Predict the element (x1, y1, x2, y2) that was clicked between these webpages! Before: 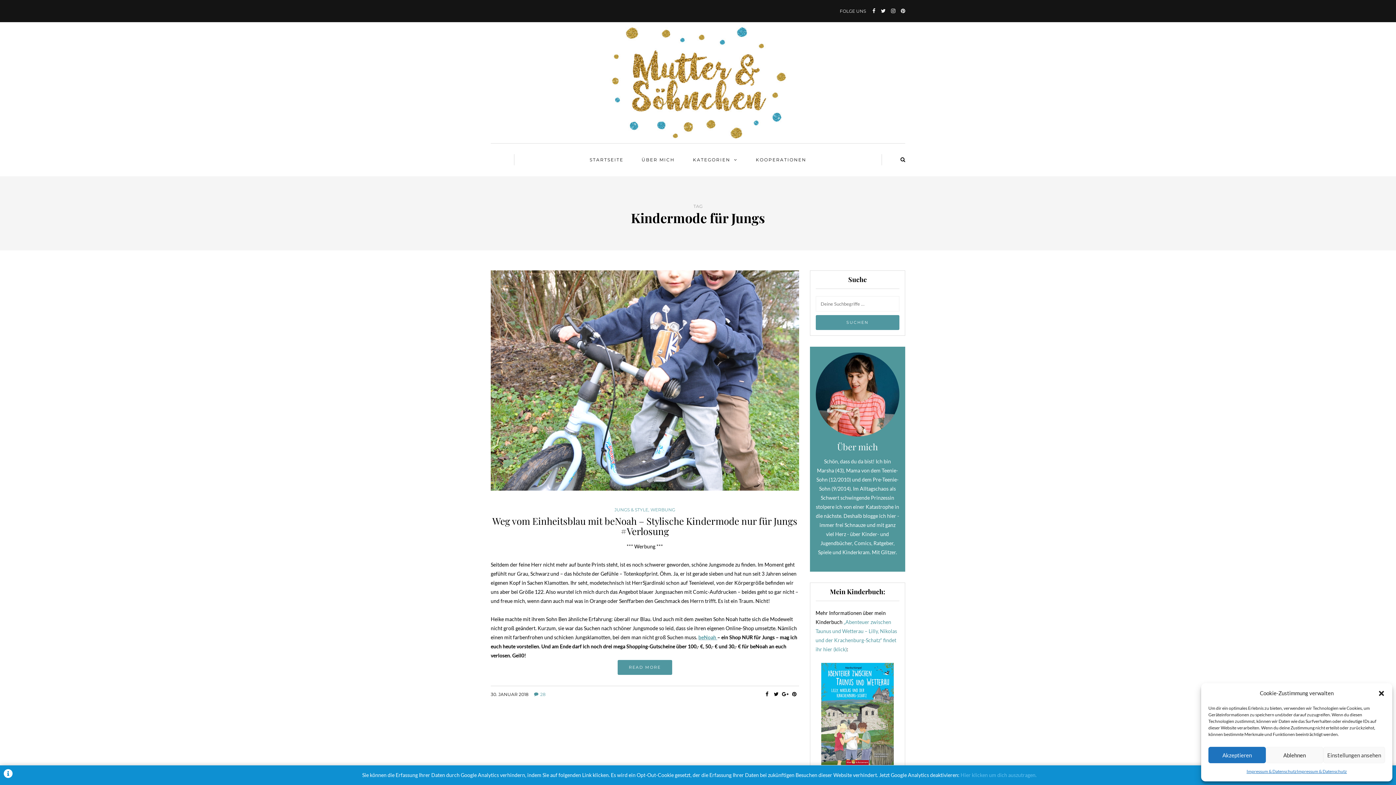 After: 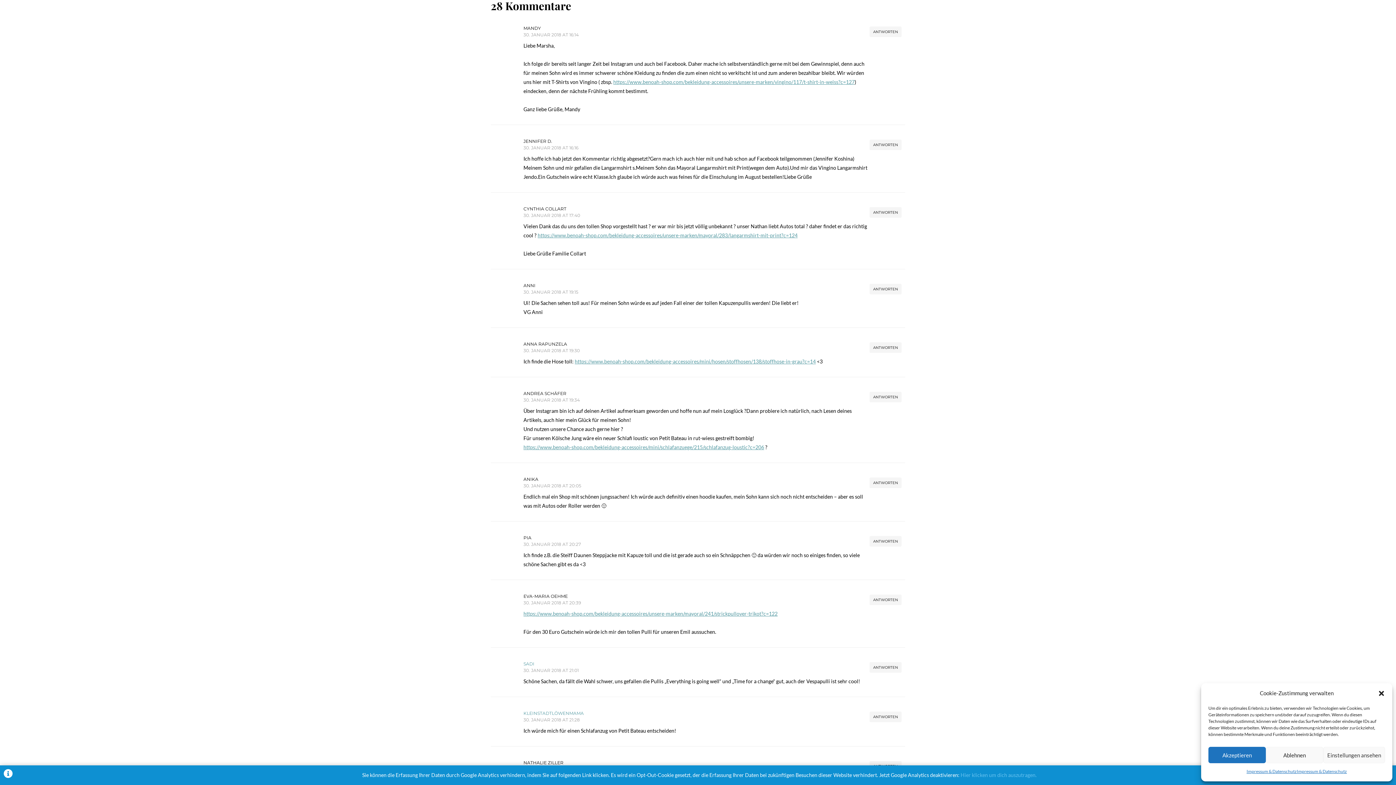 Action: label: 28 bbox: (534, 691, 545, 697)